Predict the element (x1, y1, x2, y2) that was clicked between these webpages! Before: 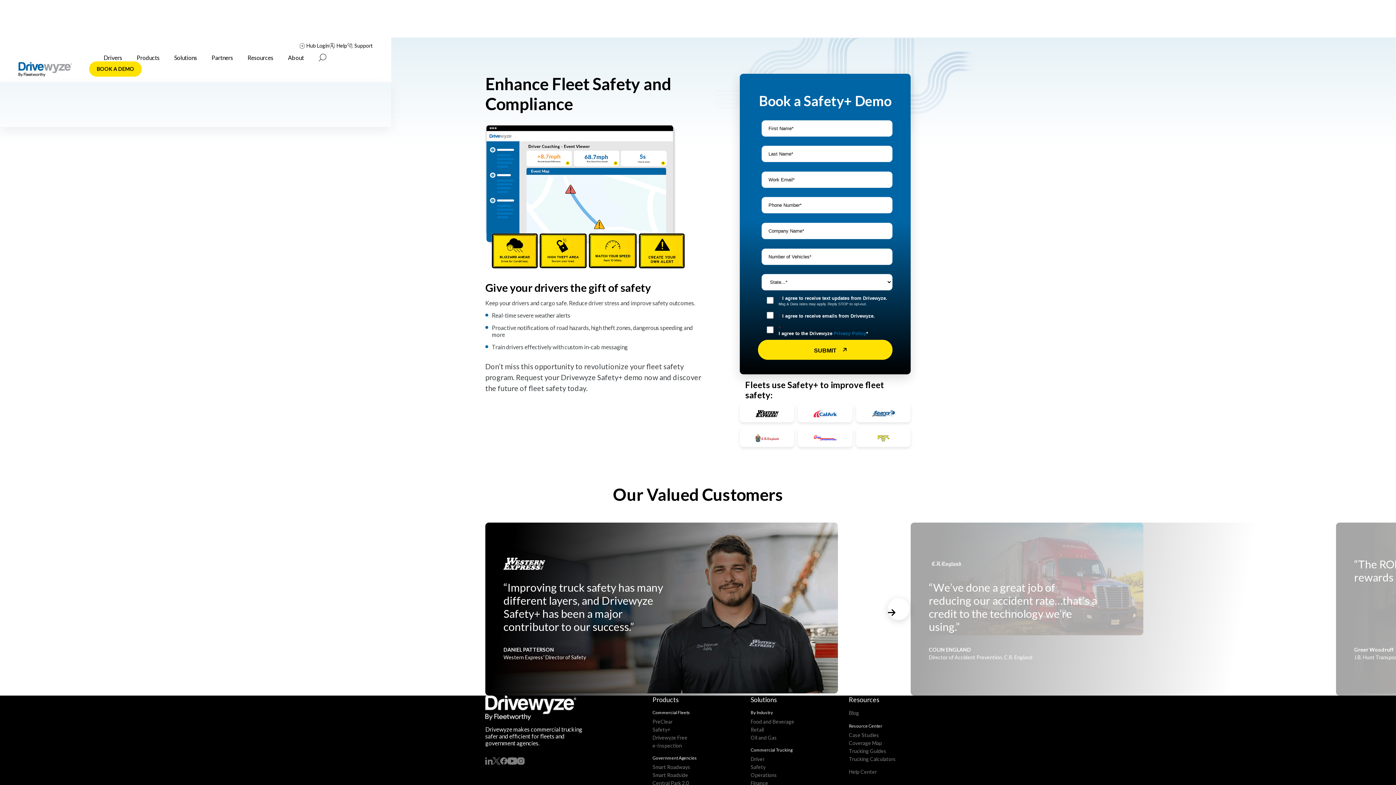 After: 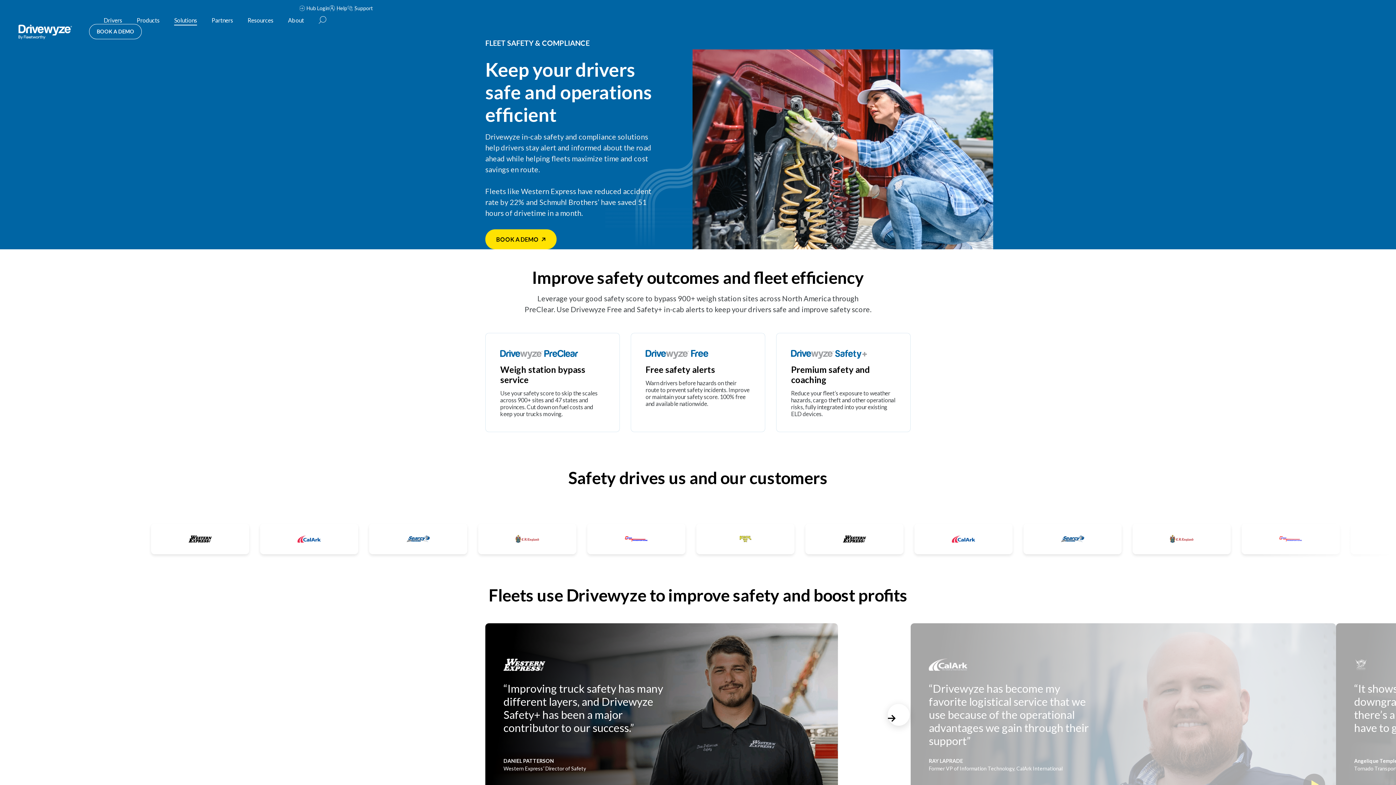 Action: bbox: (750, 763, 812, 771) label: Safety